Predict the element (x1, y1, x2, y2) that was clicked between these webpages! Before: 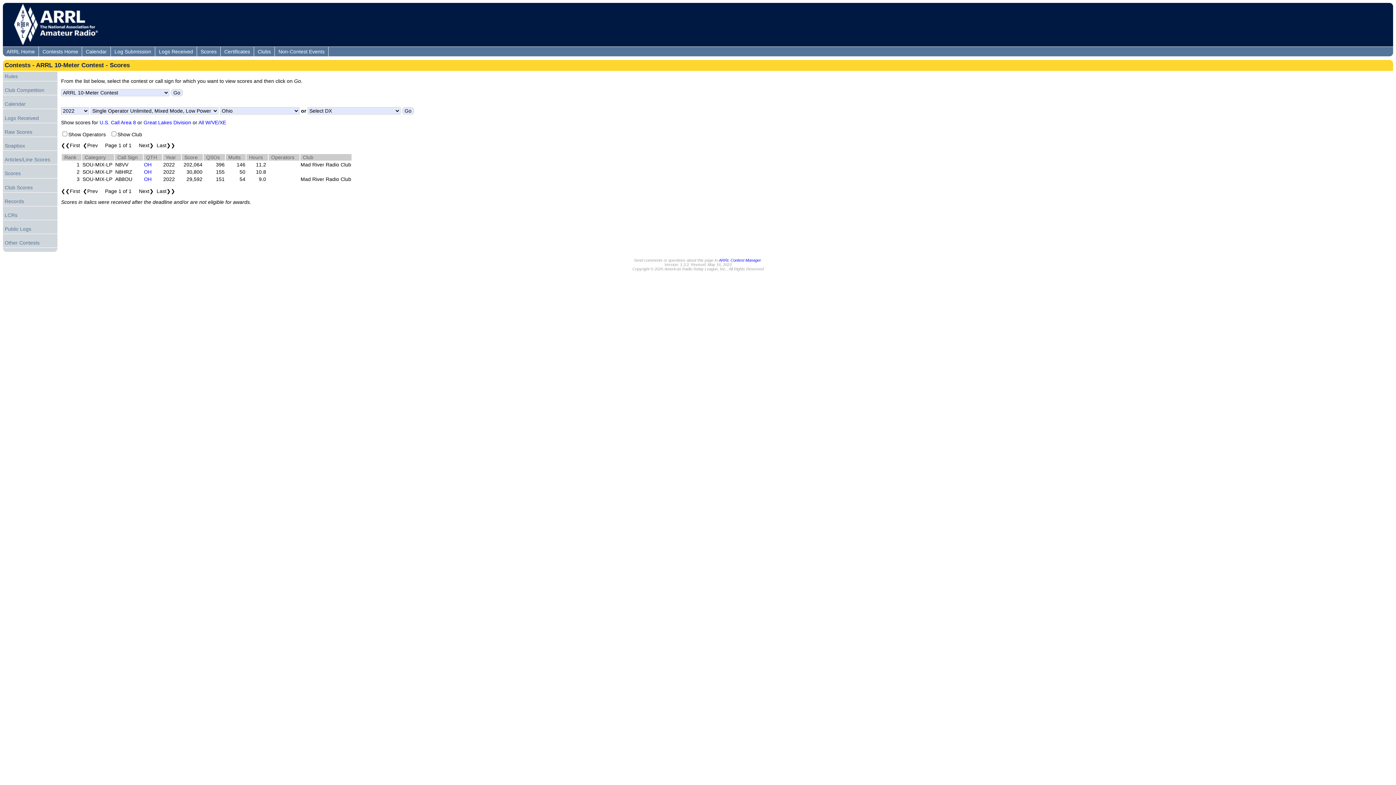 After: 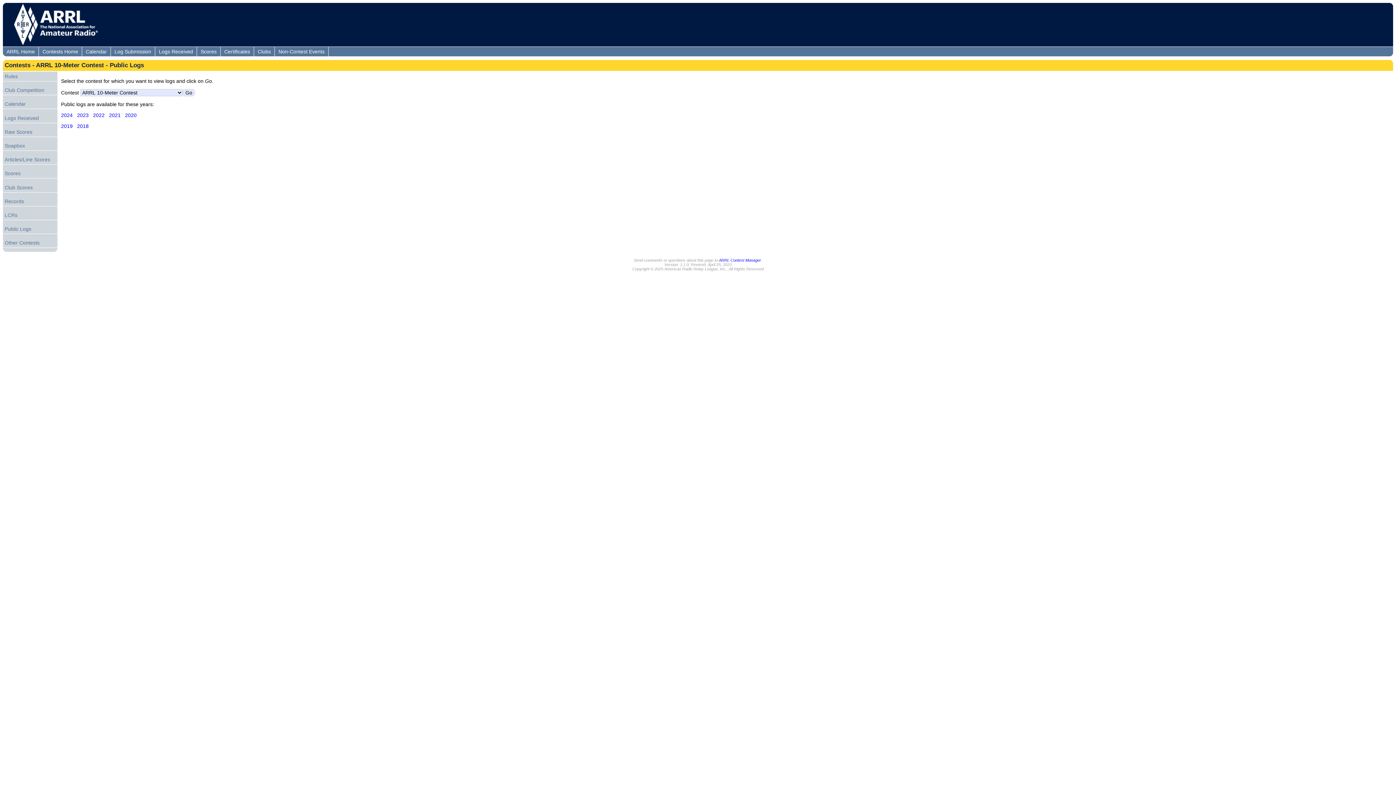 Action: label: Public Logs bbox: (2, 224, 57, 233)